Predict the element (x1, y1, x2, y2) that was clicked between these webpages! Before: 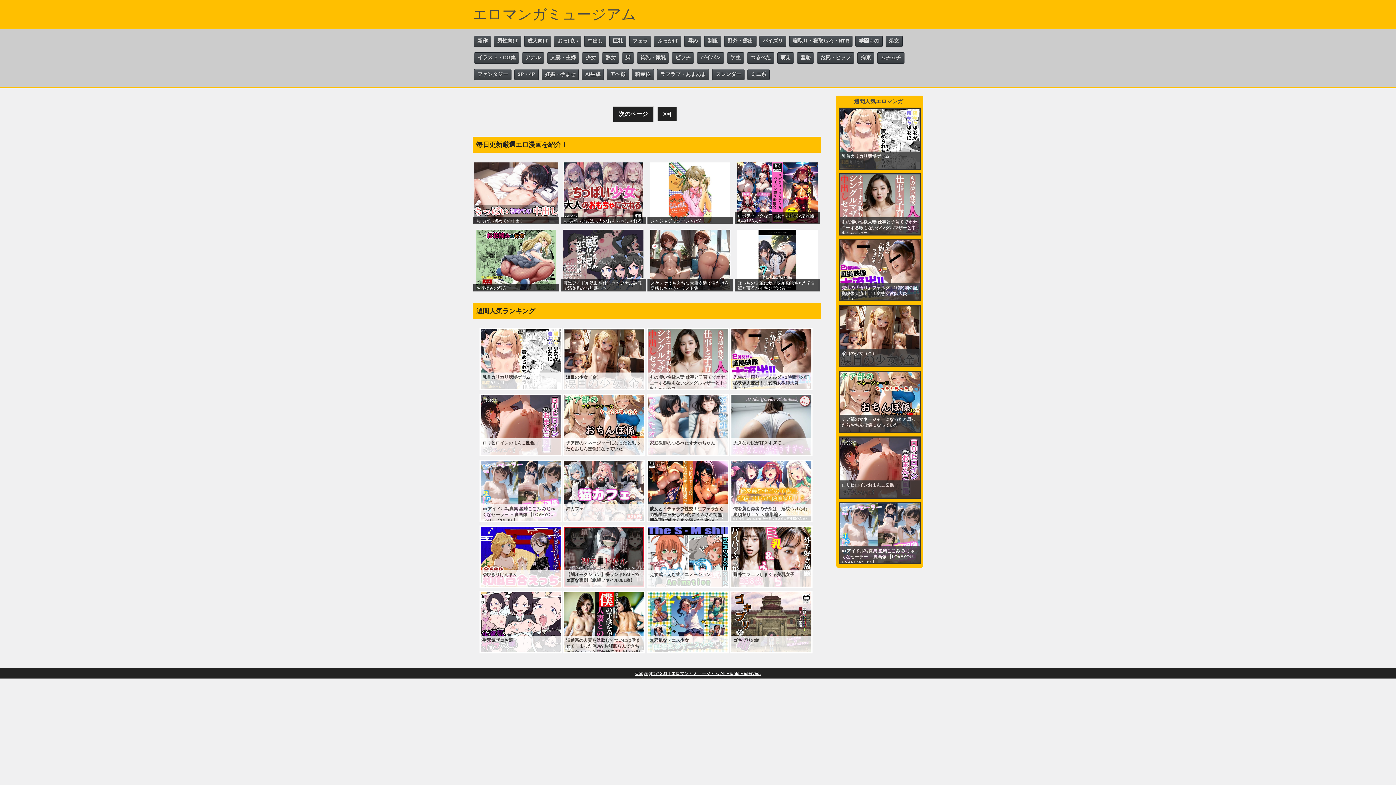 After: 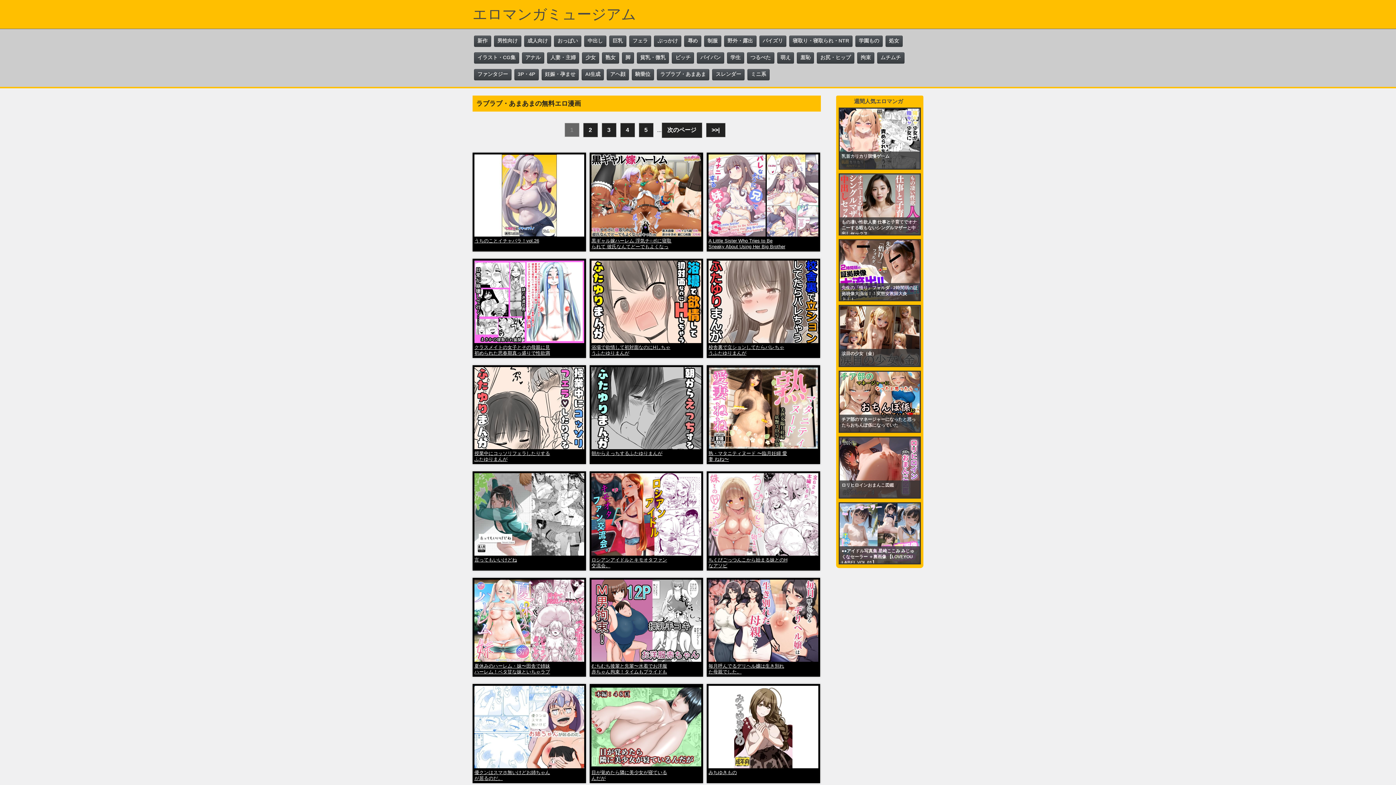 Action: bbox: (656, 69, 709, 80) label: ラブラブ・あまあま